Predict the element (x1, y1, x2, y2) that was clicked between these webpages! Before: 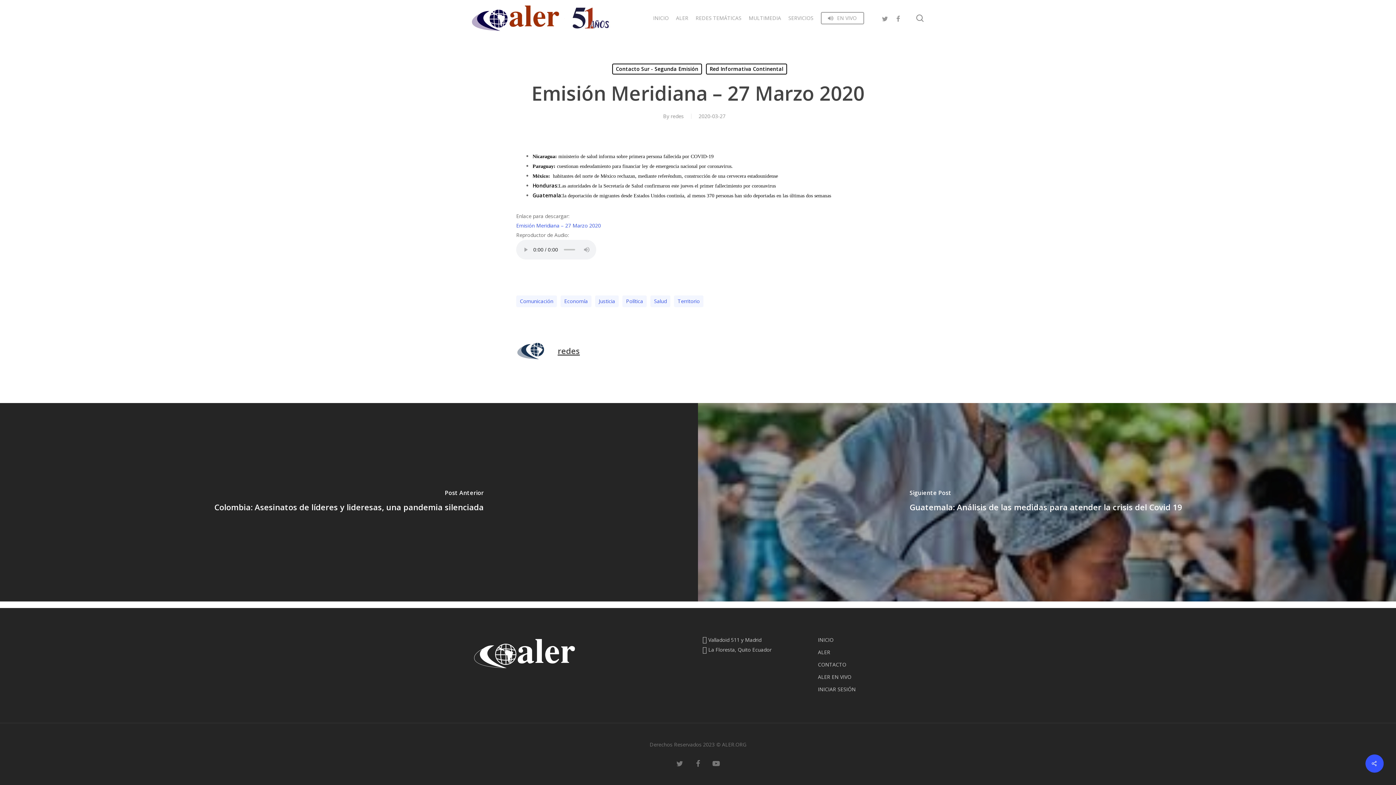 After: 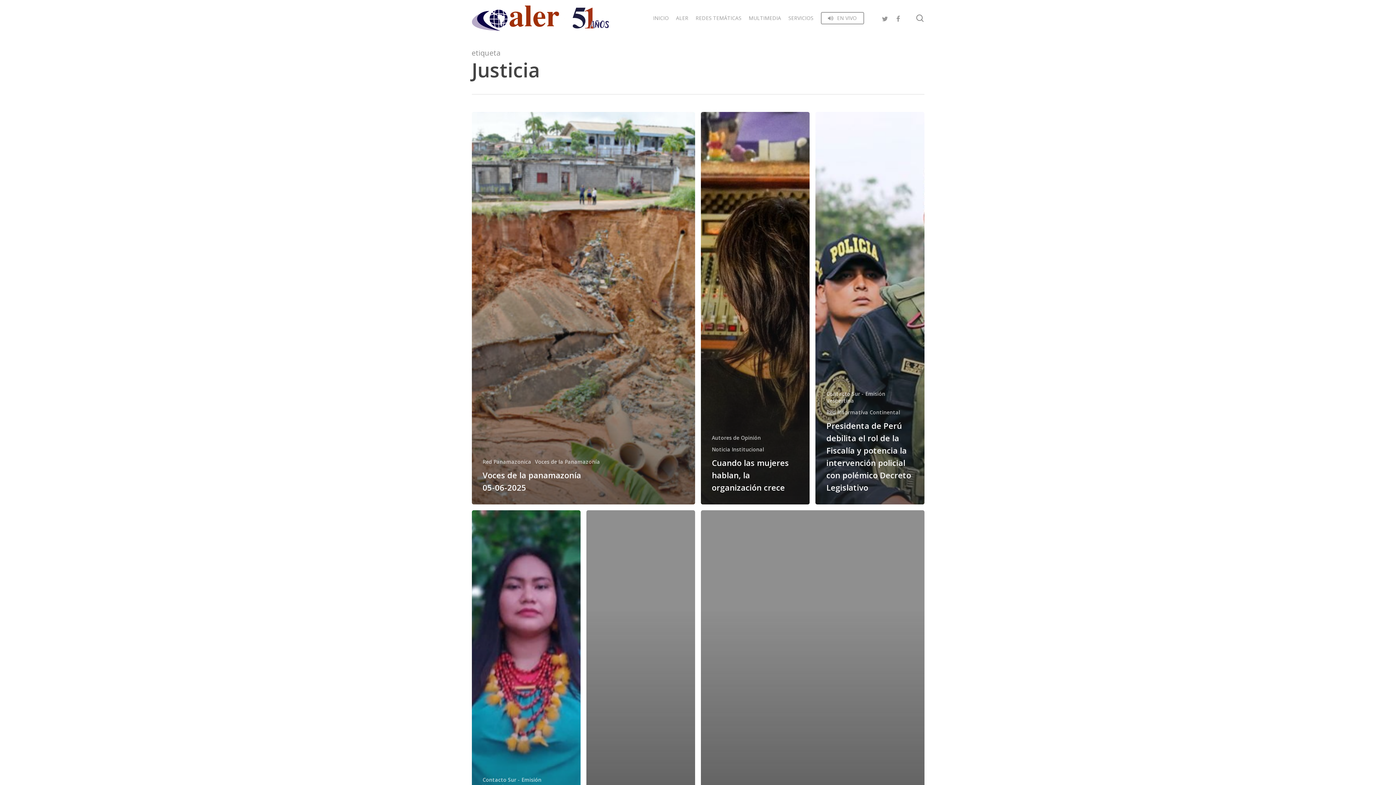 Action: label: Justicia bbox: (595, 295, 618, 307)